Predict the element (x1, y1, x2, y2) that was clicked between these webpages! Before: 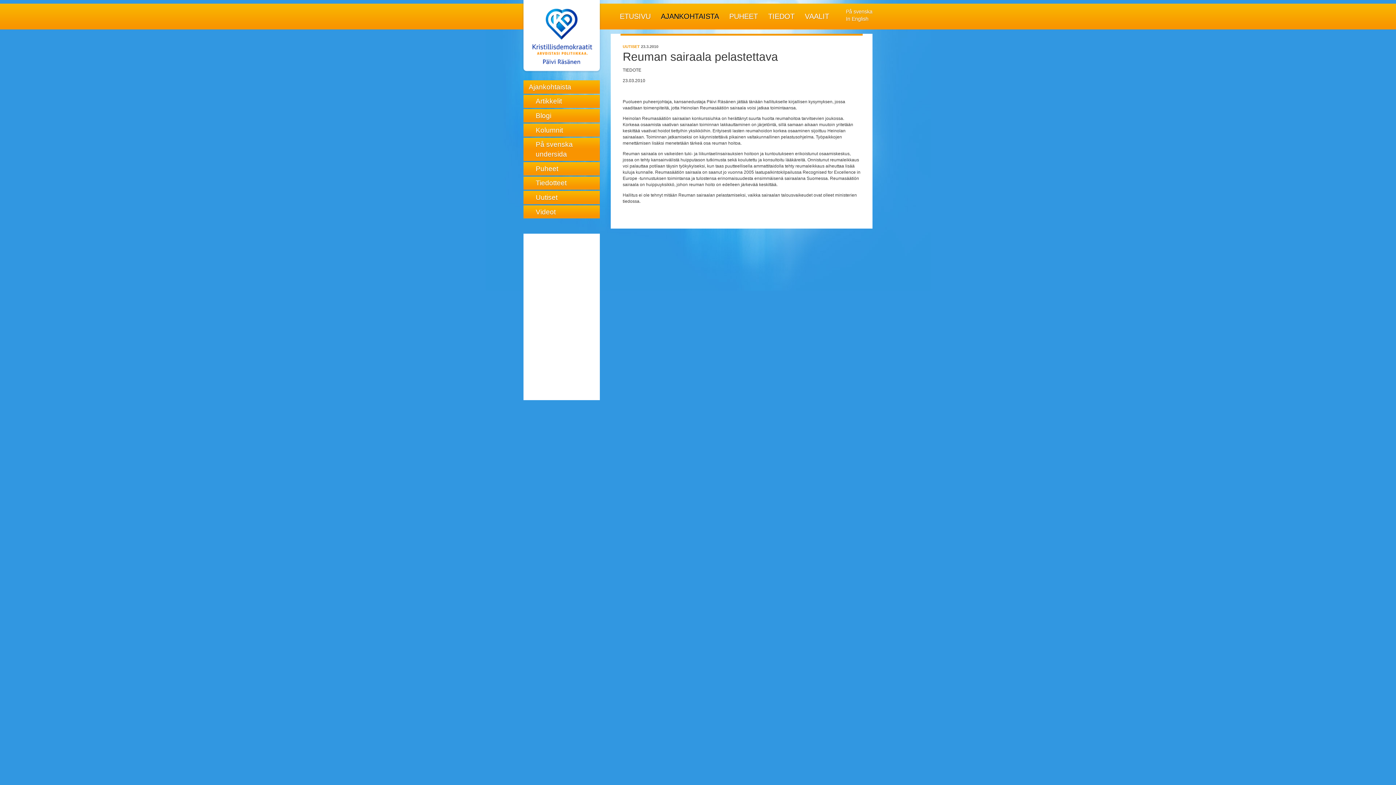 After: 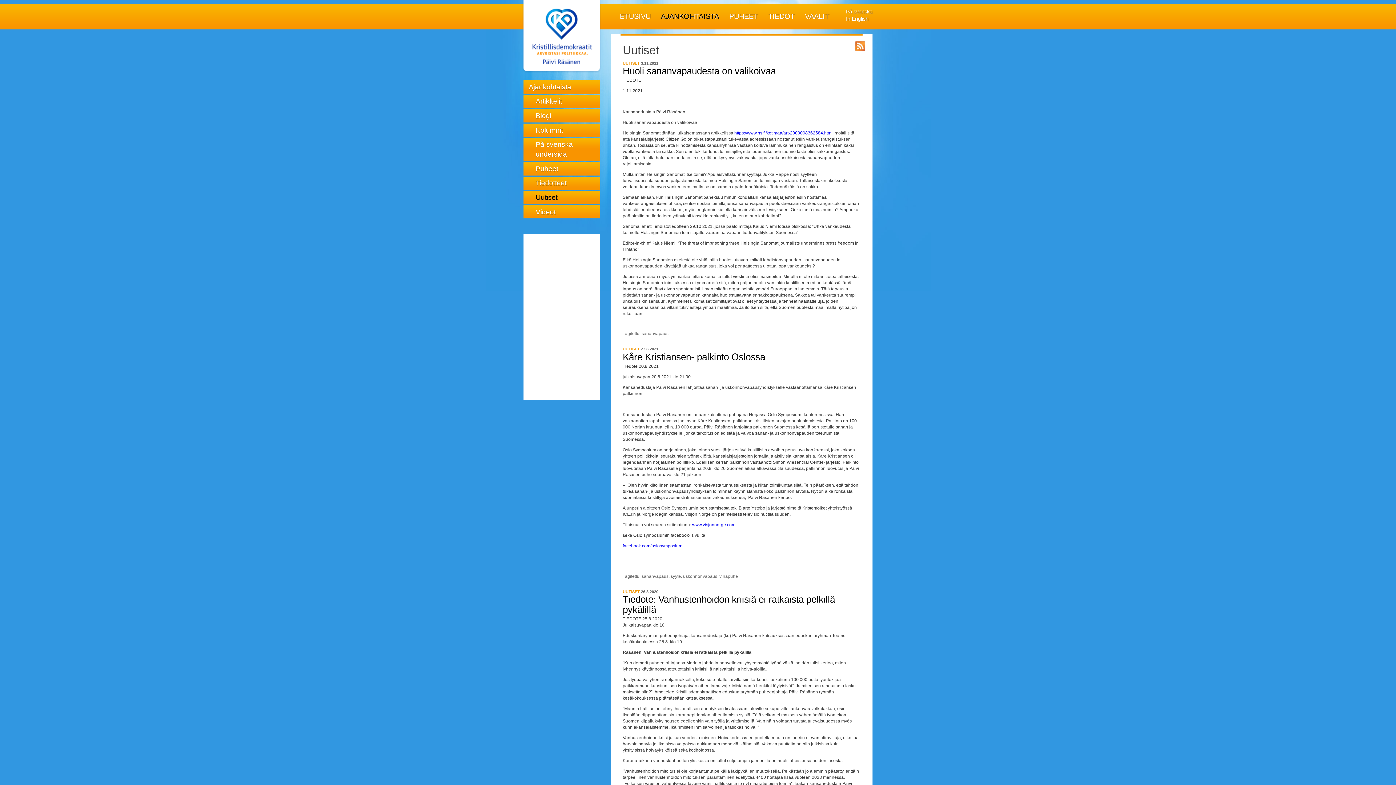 Action: bbox: (523, 190, 600, 204) label: Uutiset